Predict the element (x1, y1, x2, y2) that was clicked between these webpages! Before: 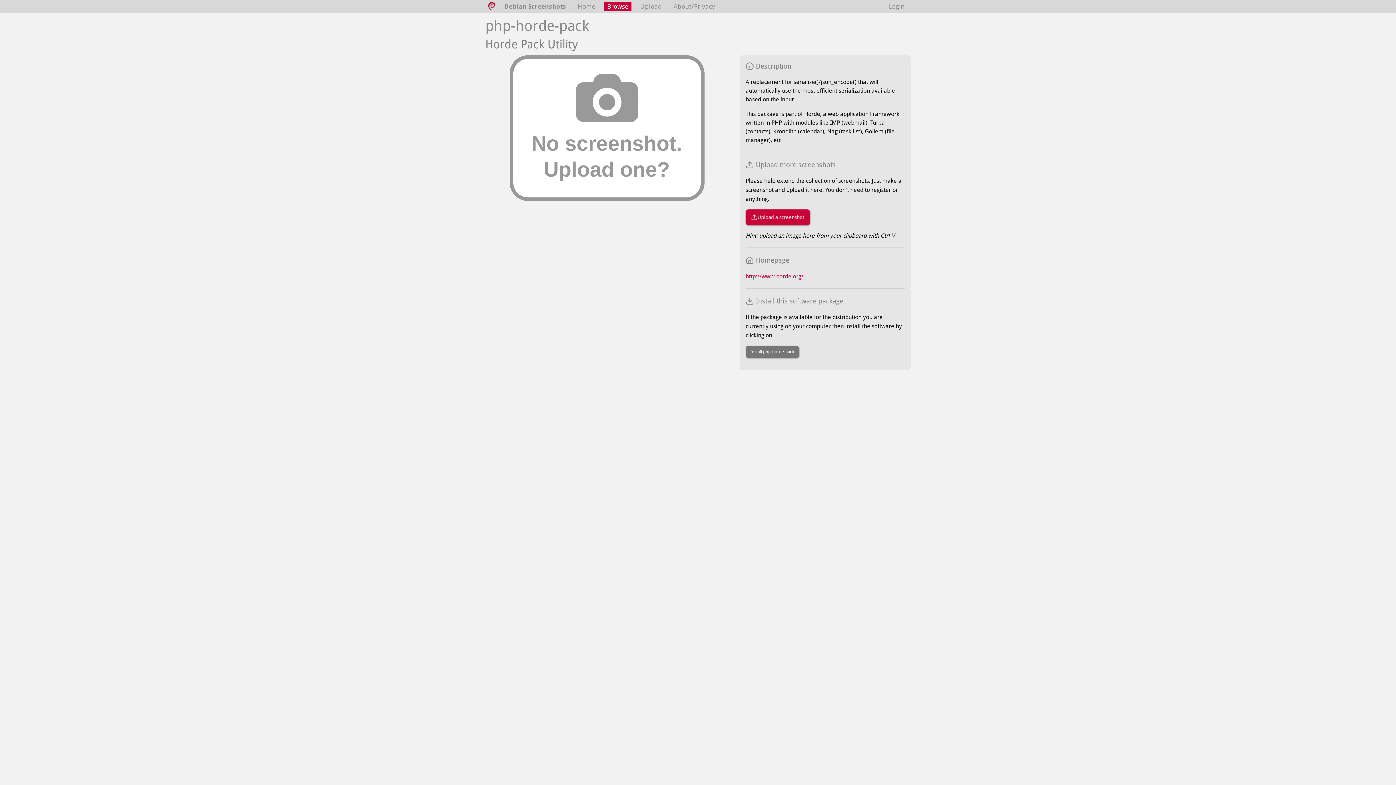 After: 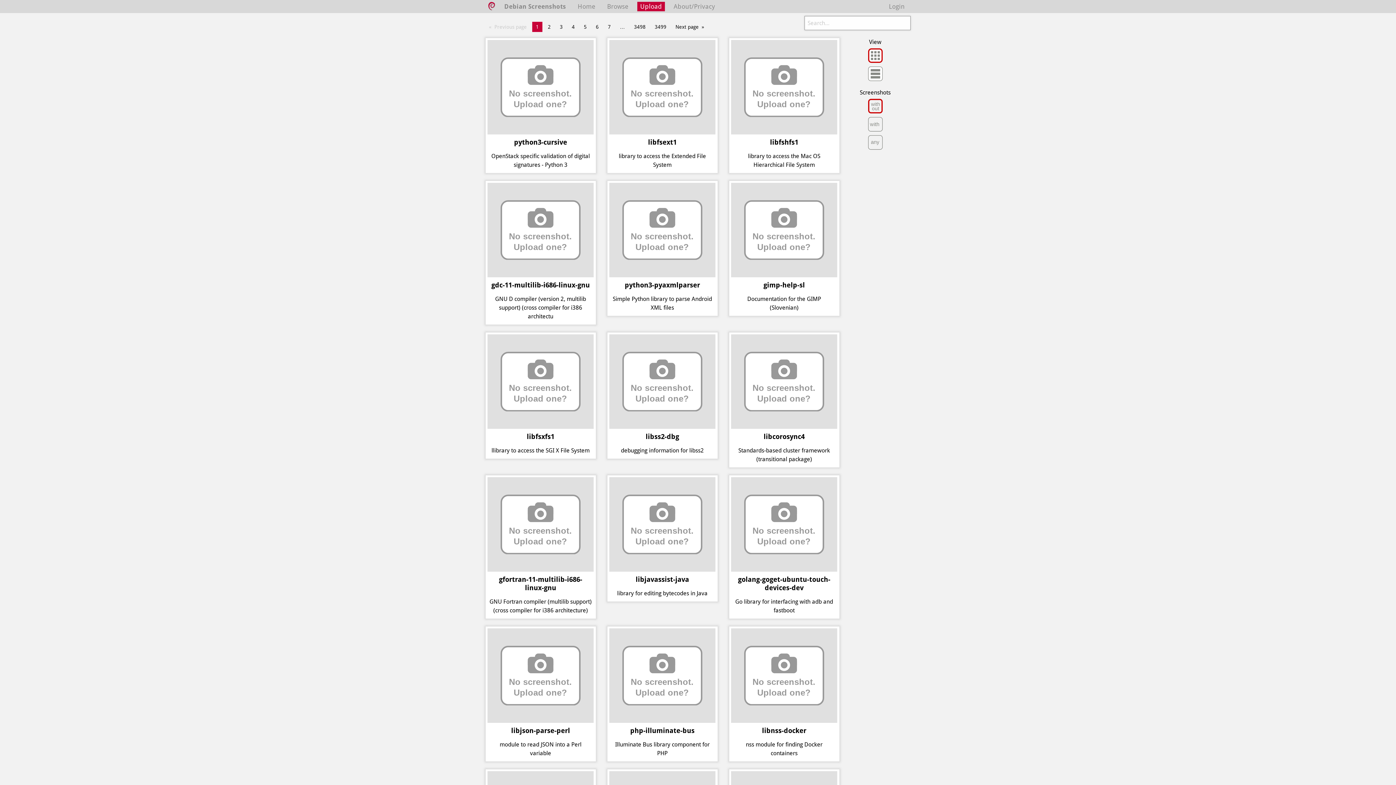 Action: bbox: (637, 1, 665, 11) label: Upload